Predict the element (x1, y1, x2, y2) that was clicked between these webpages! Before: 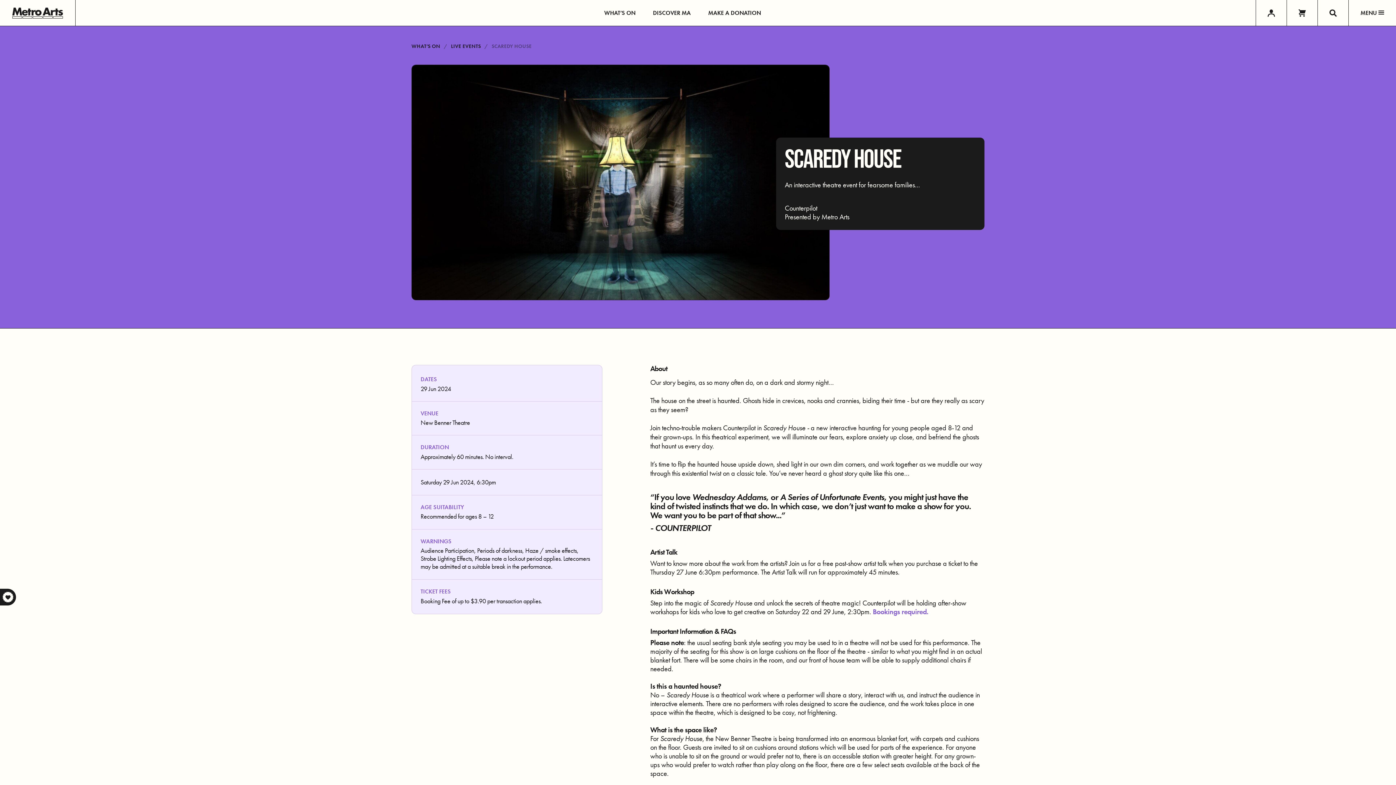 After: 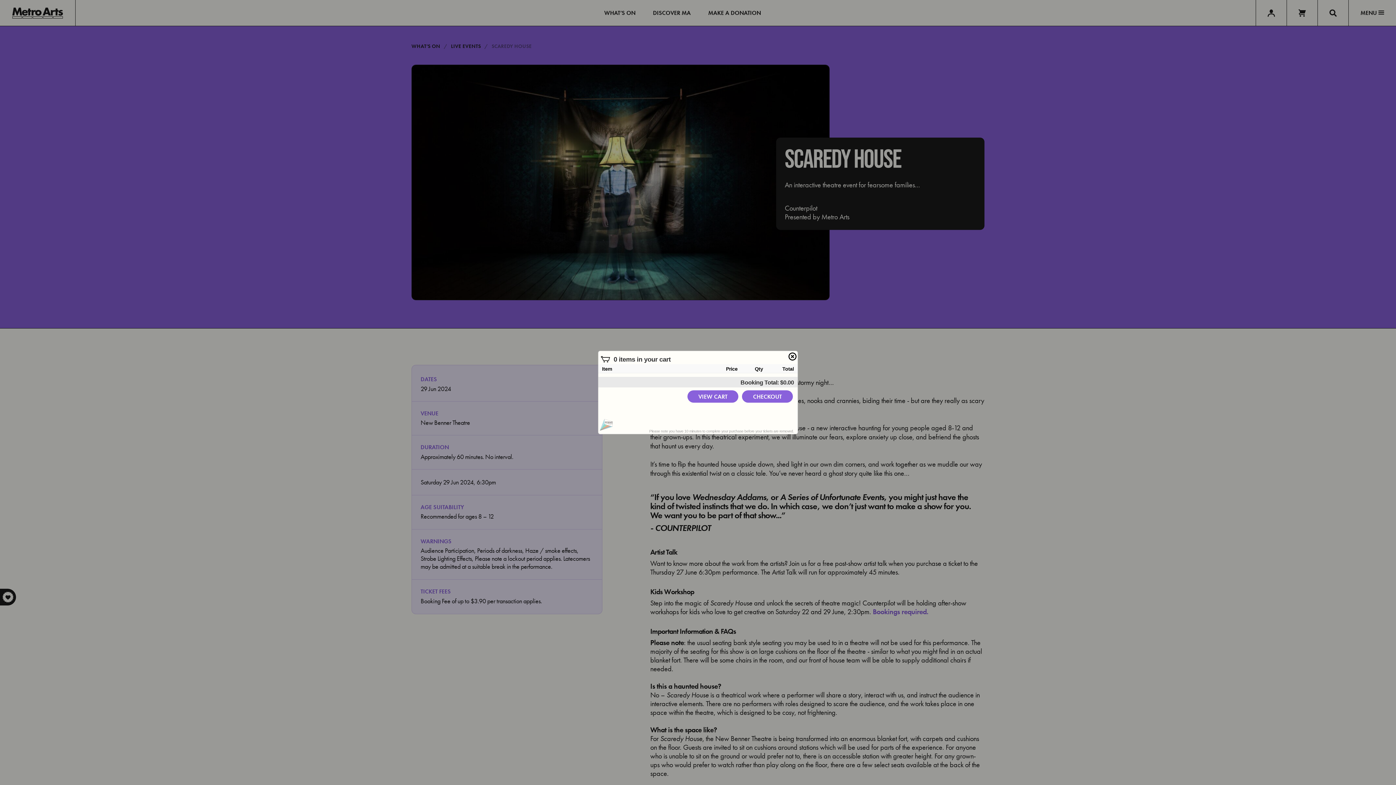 Action: bbox: (1287, 0, 1317, 25)